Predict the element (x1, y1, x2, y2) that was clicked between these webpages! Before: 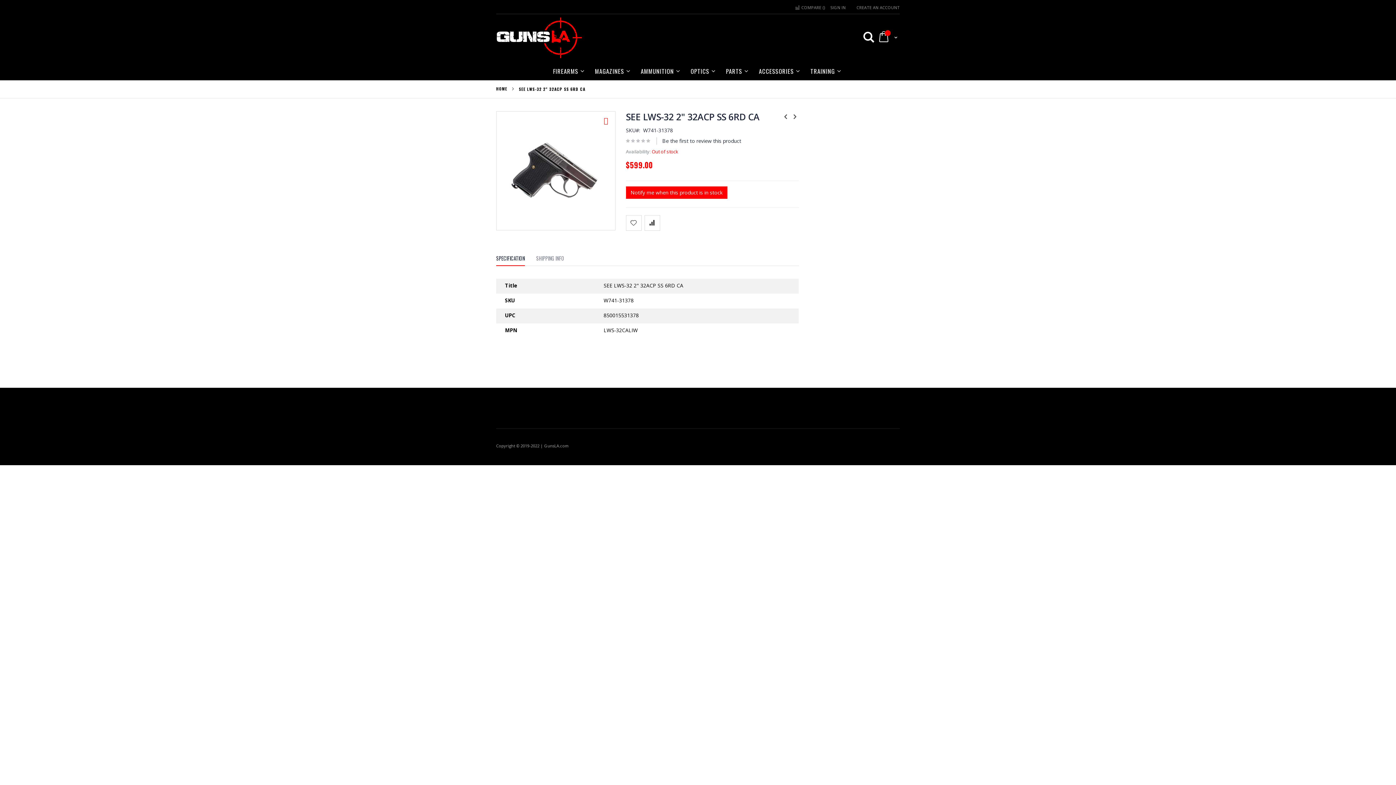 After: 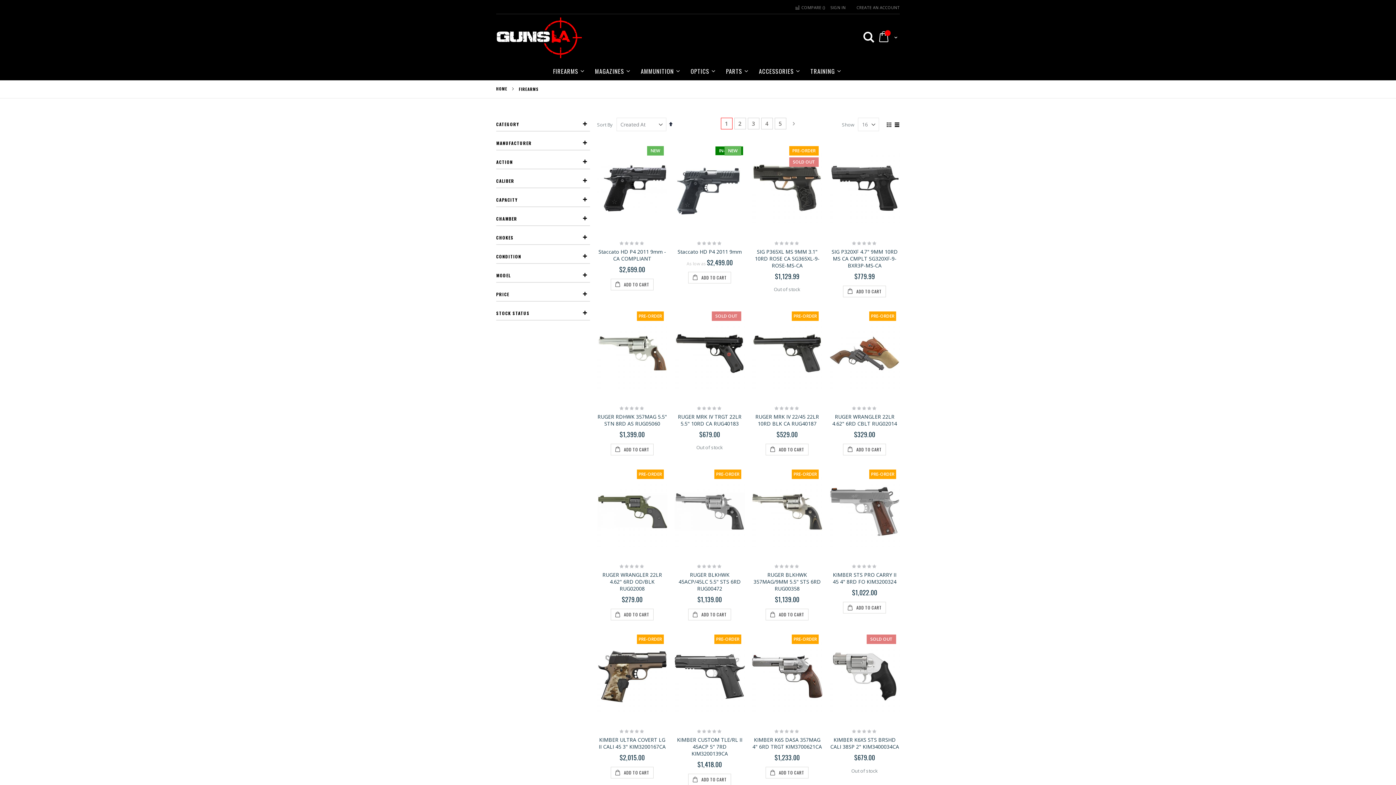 Action: label: FIREARMS bbox: (548, 61, 589, 80)